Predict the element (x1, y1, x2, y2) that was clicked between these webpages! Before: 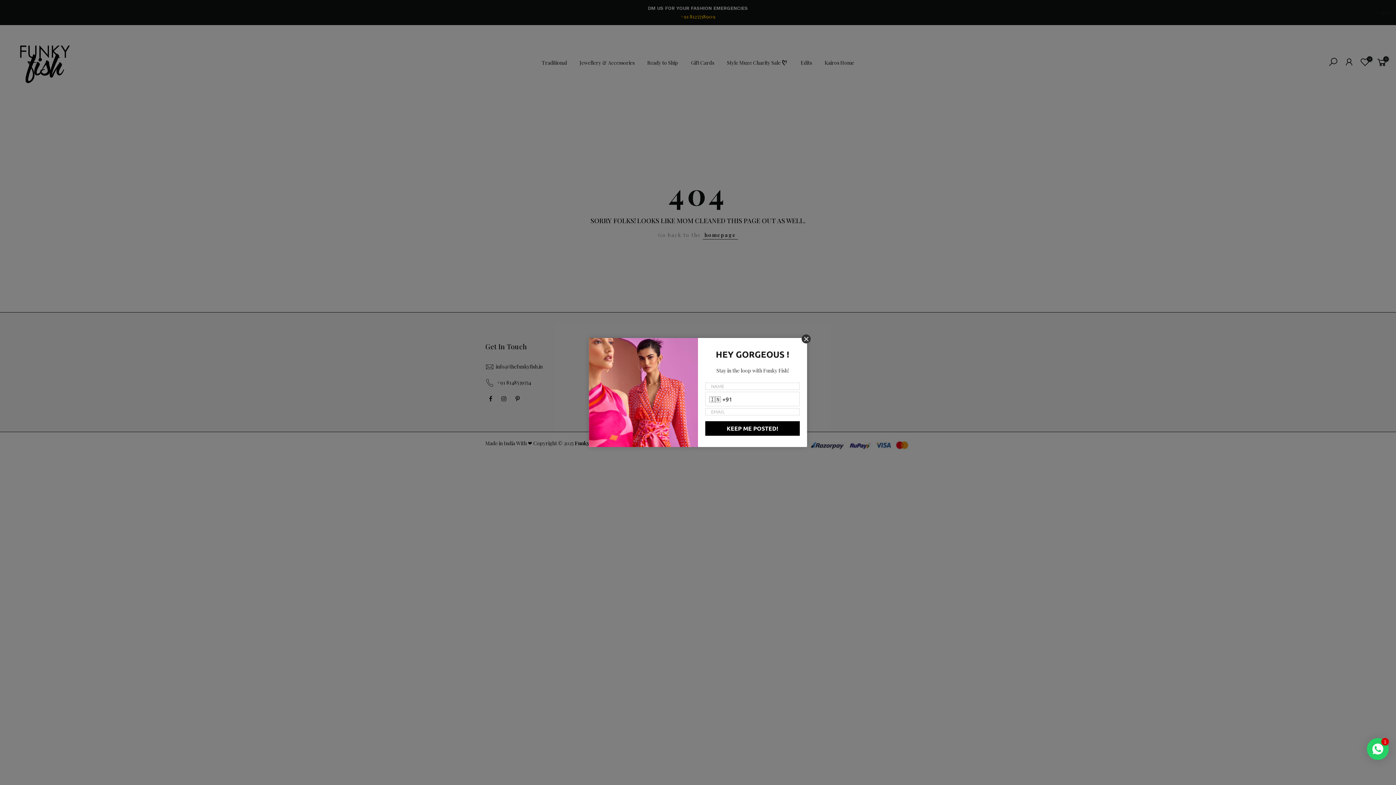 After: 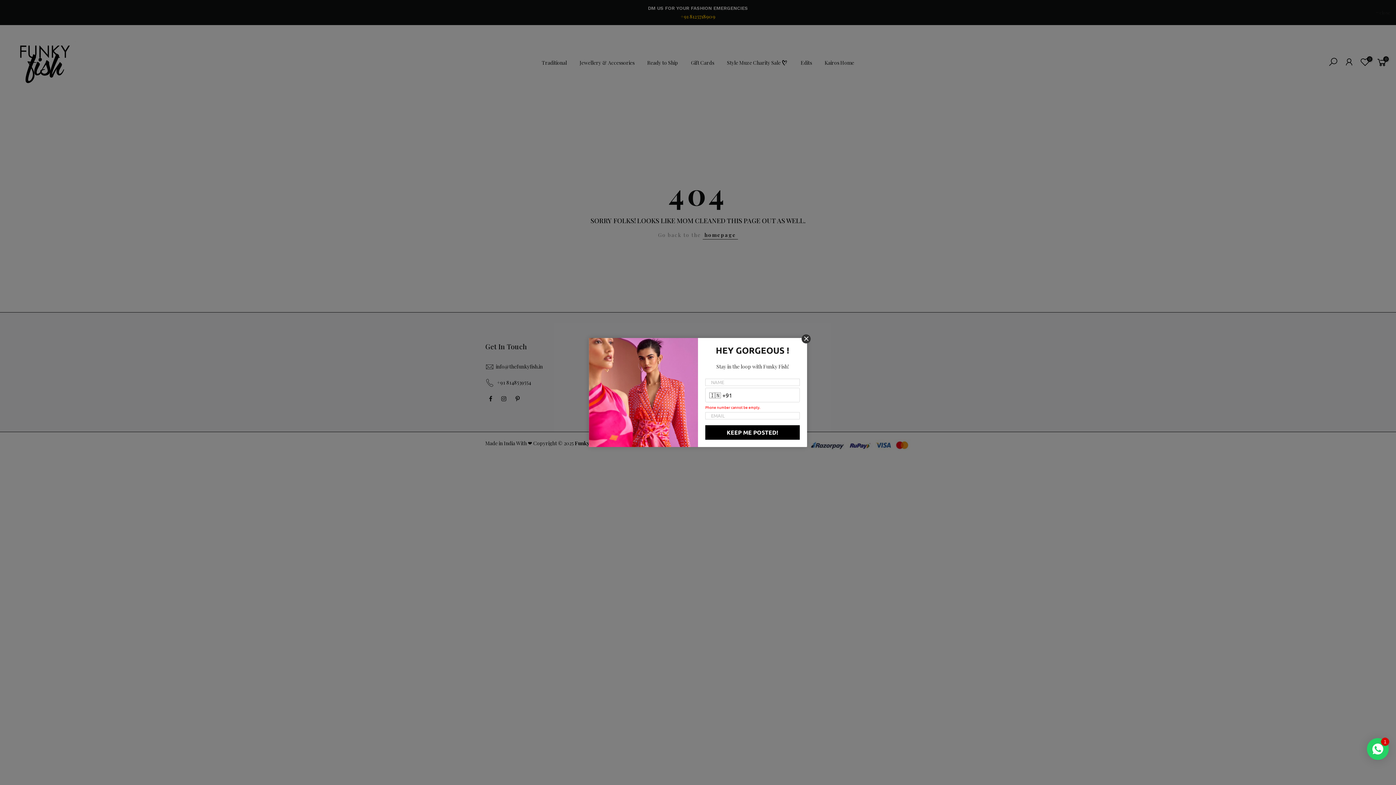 Action: label: KEEP ME POSTED! bbox: (705, 421, 800, 436)